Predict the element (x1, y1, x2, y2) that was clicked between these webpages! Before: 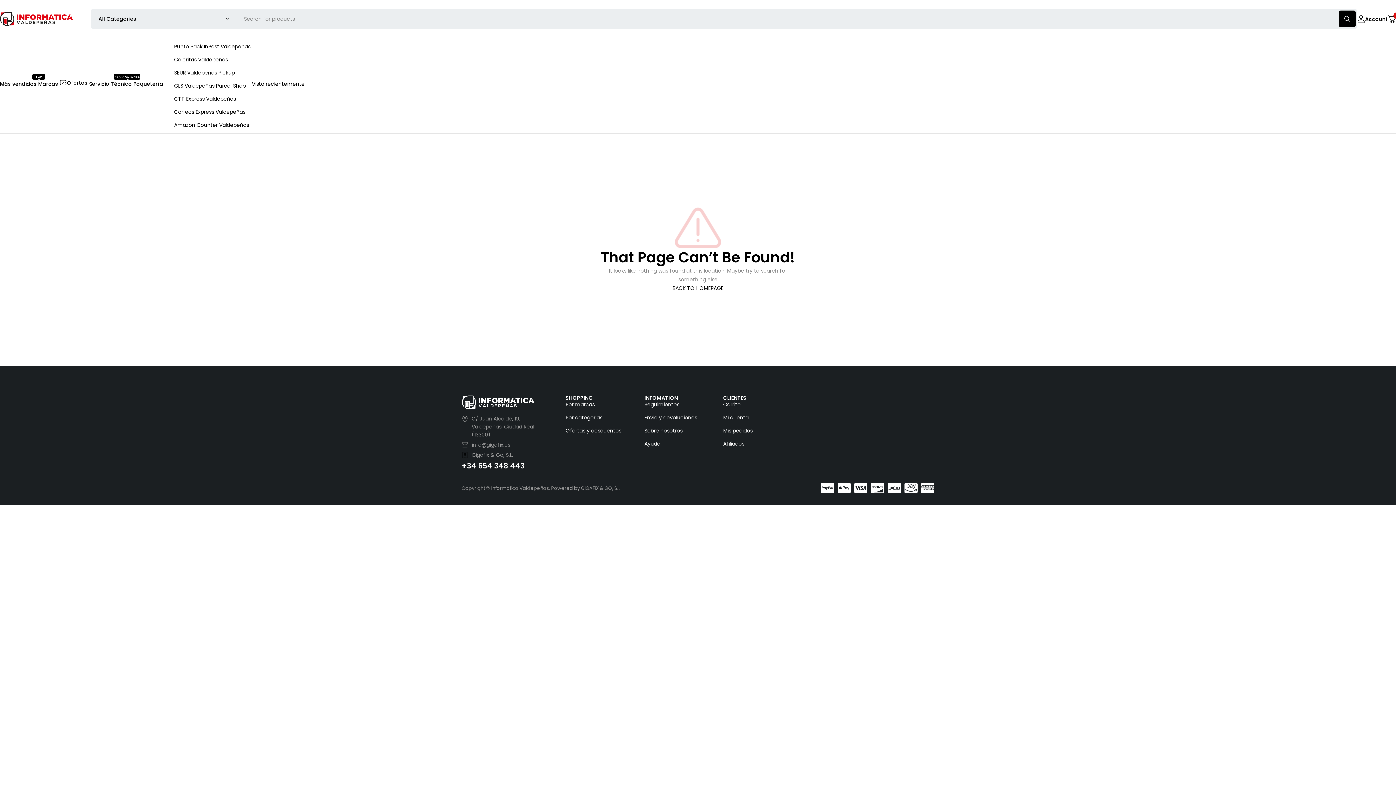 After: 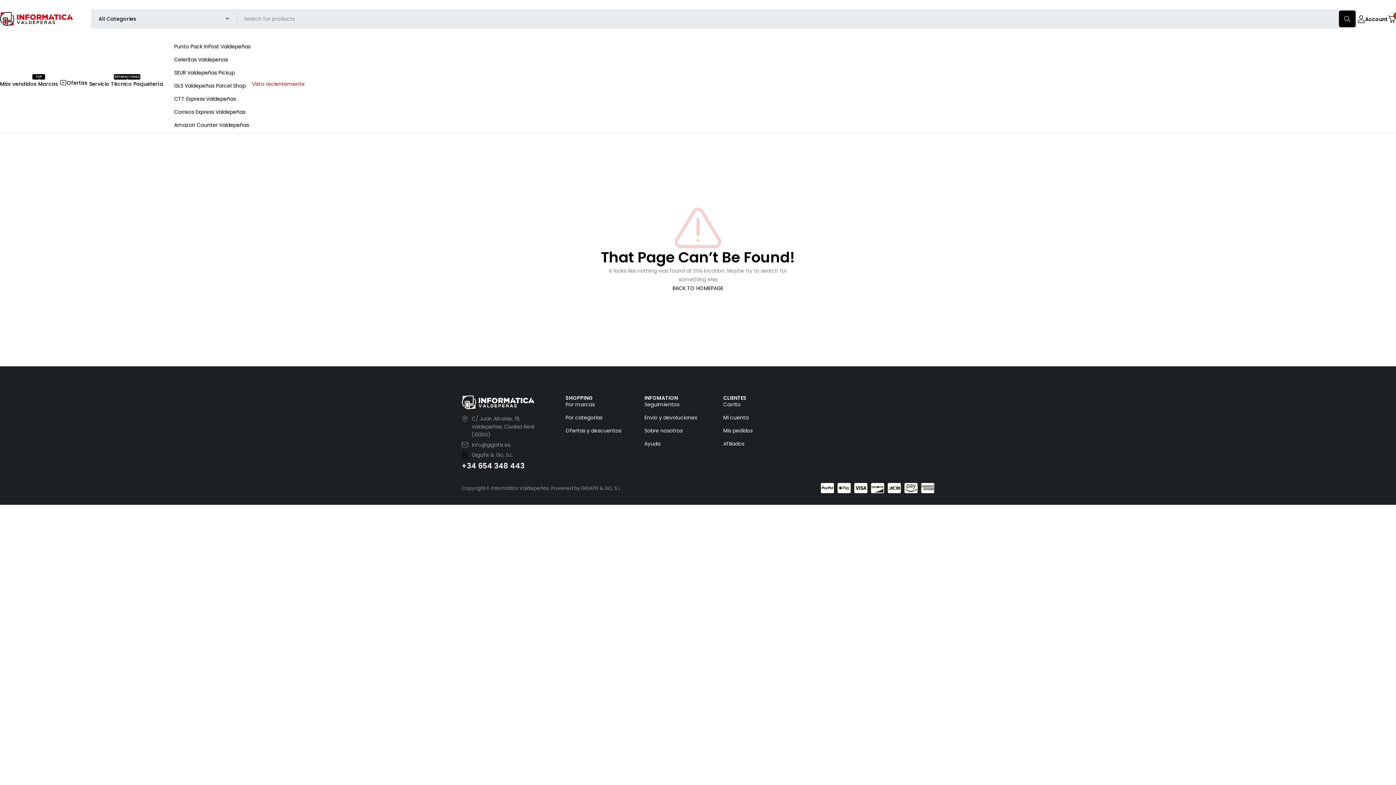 Action: bbox: (252, 78, 304, 89) label: Visto recientemente